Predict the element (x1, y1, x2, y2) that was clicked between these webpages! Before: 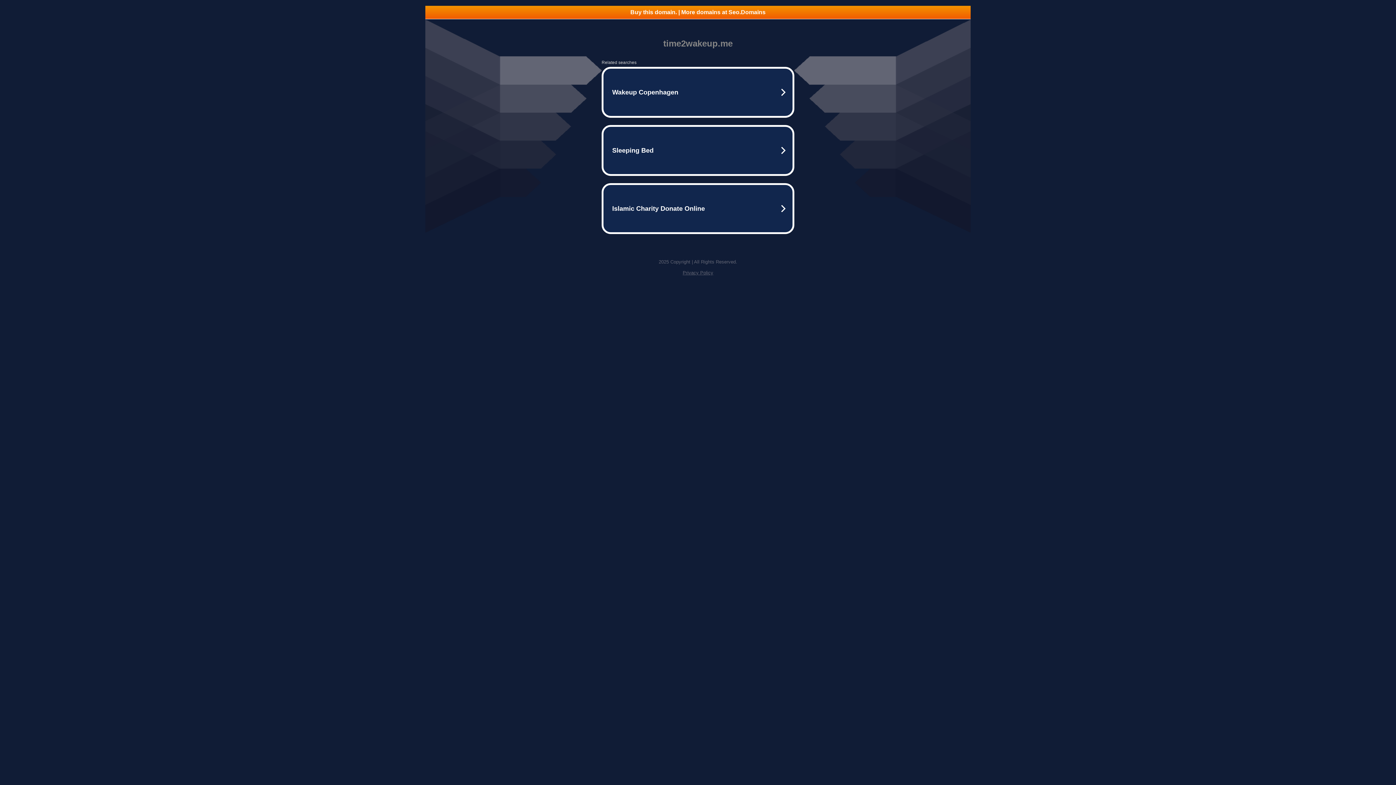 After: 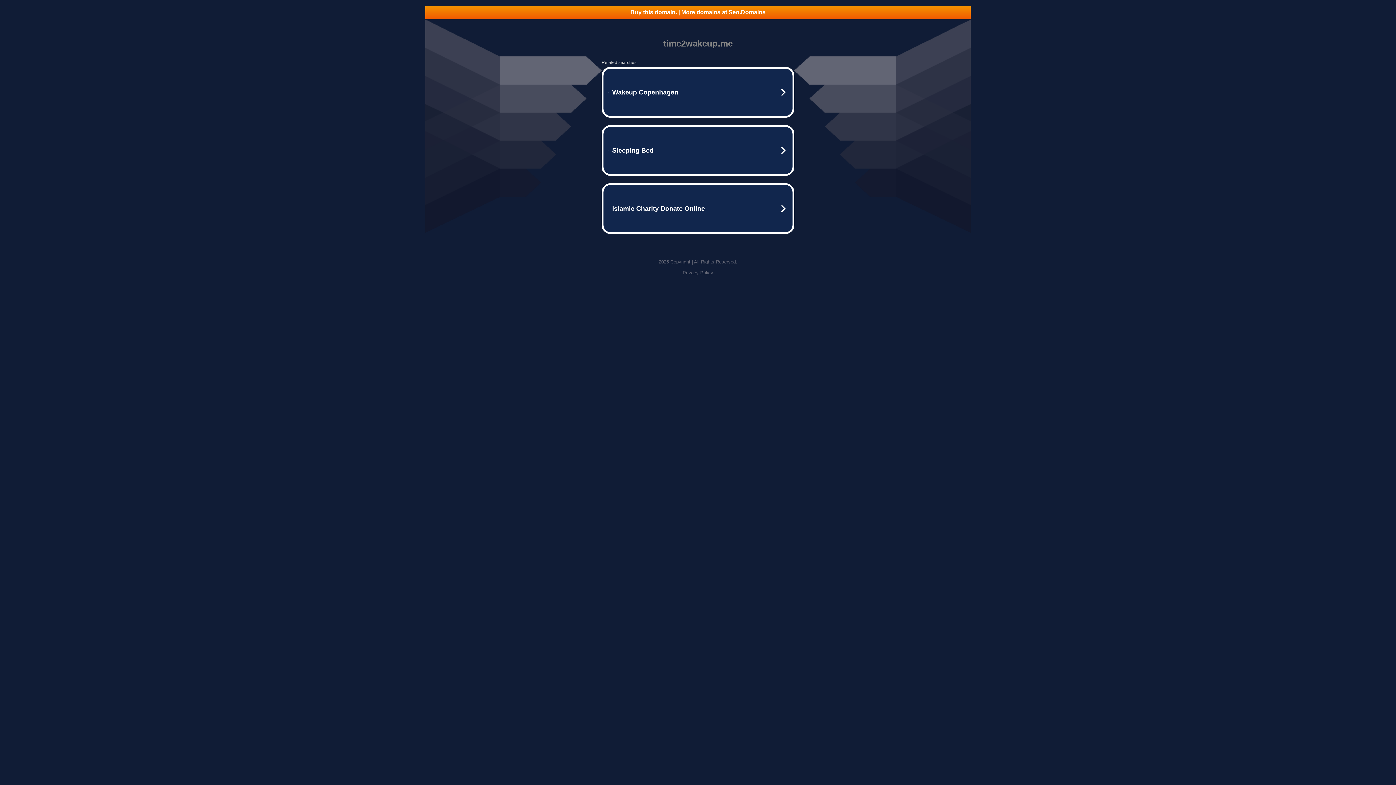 Action: label: Buy this domain. | More domains at Seo.Domains bbox: (425, 5, 970, 18)